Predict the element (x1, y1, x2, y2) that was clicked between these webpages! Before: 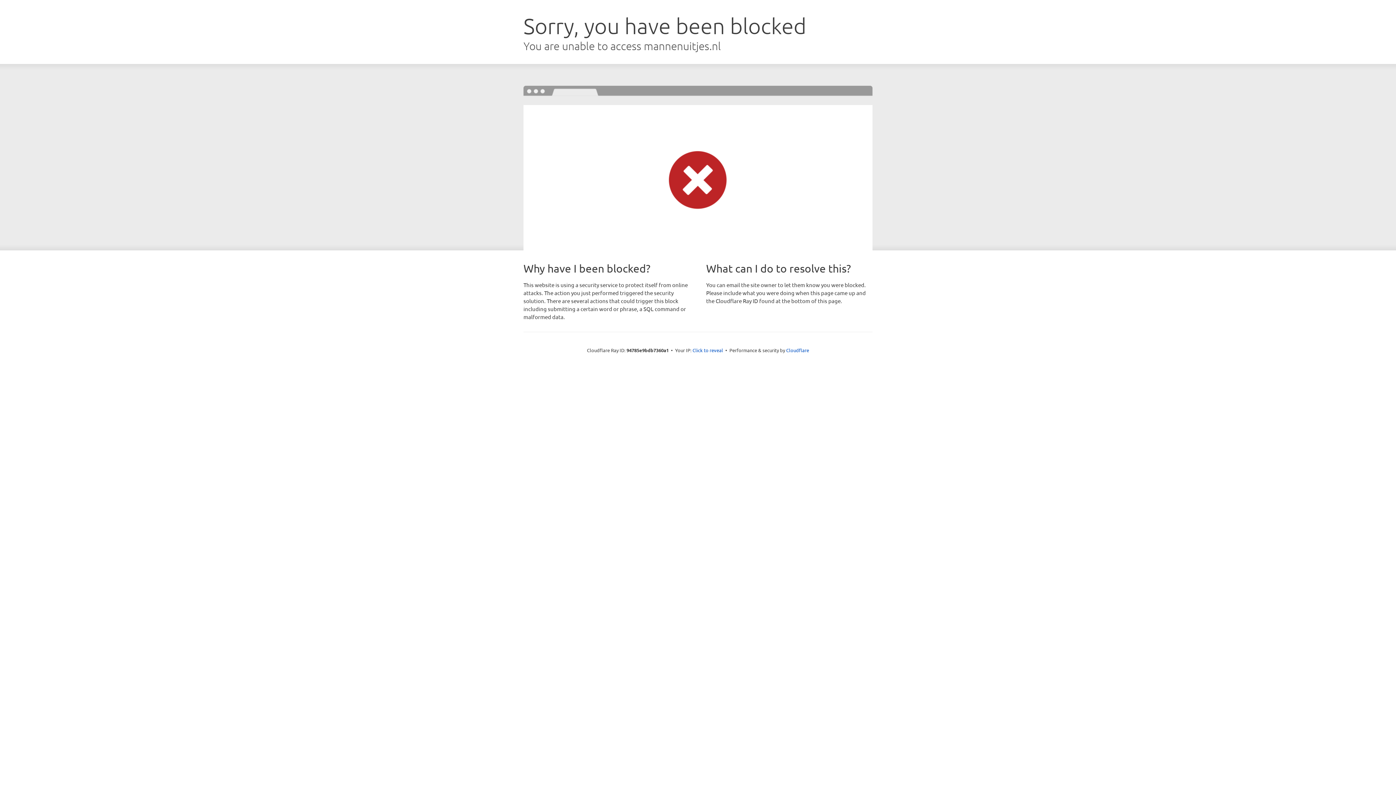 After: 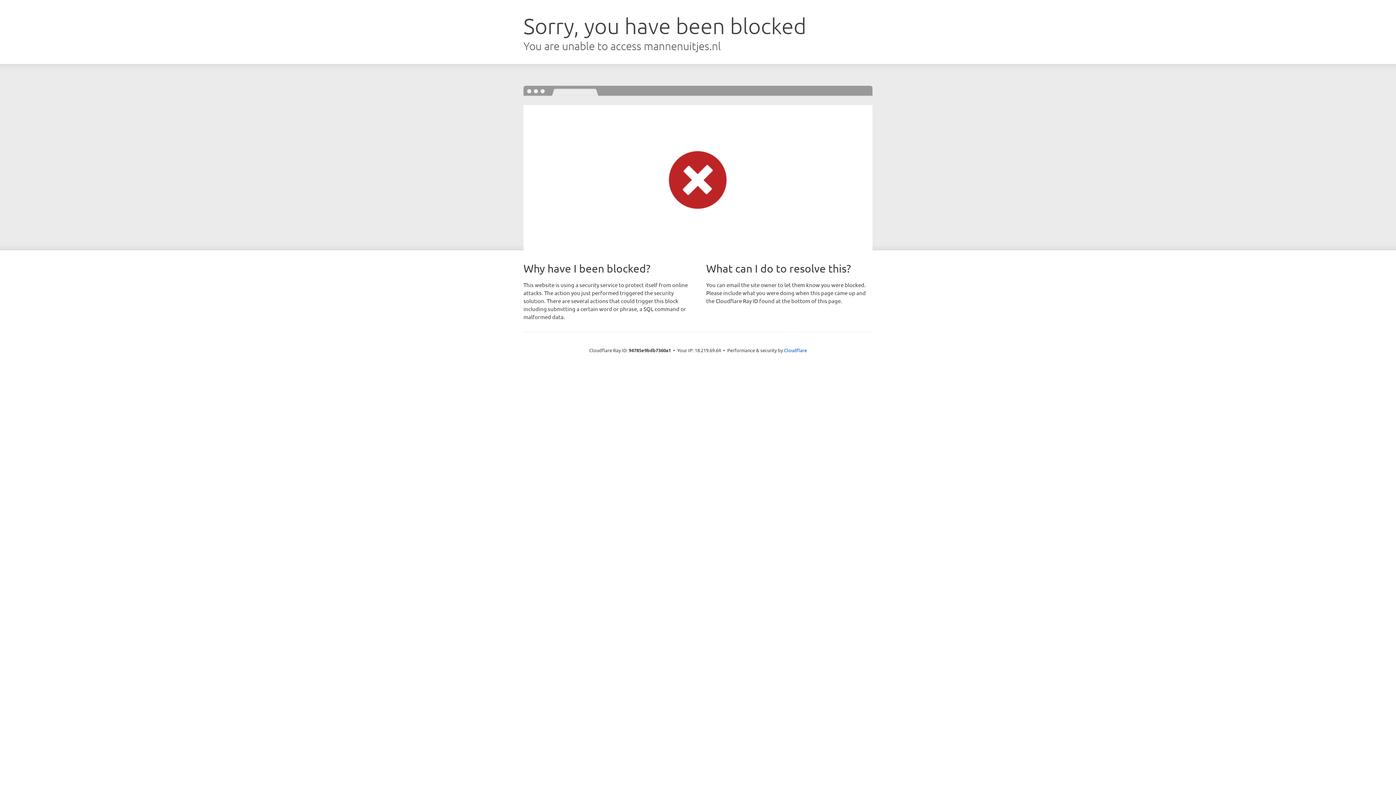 Action: bbox: (692, 346, 723, 353) label: Click to reveal